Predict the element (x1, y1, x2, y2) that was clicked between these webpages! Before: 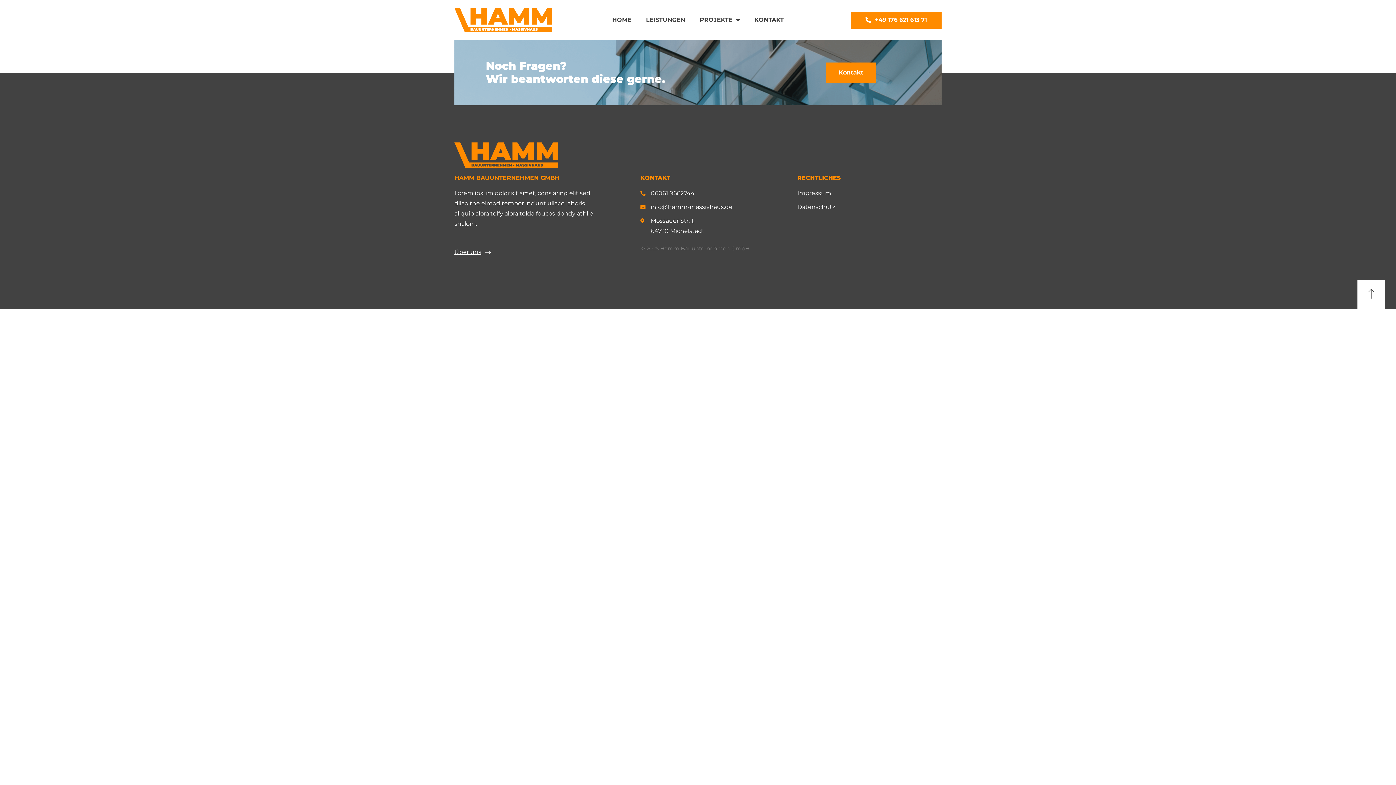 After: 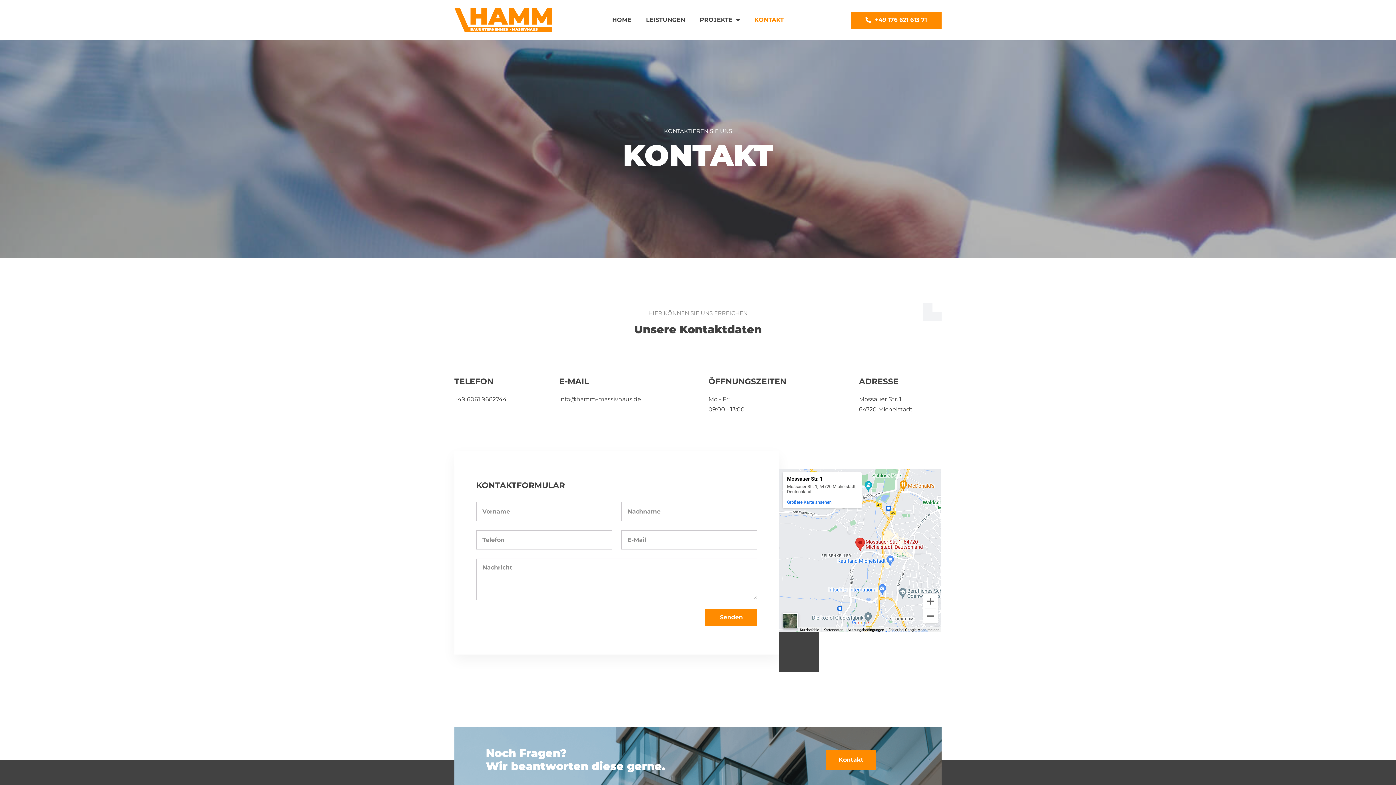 Action: bbox: (826, 62, 876, 82) label: Kontakt